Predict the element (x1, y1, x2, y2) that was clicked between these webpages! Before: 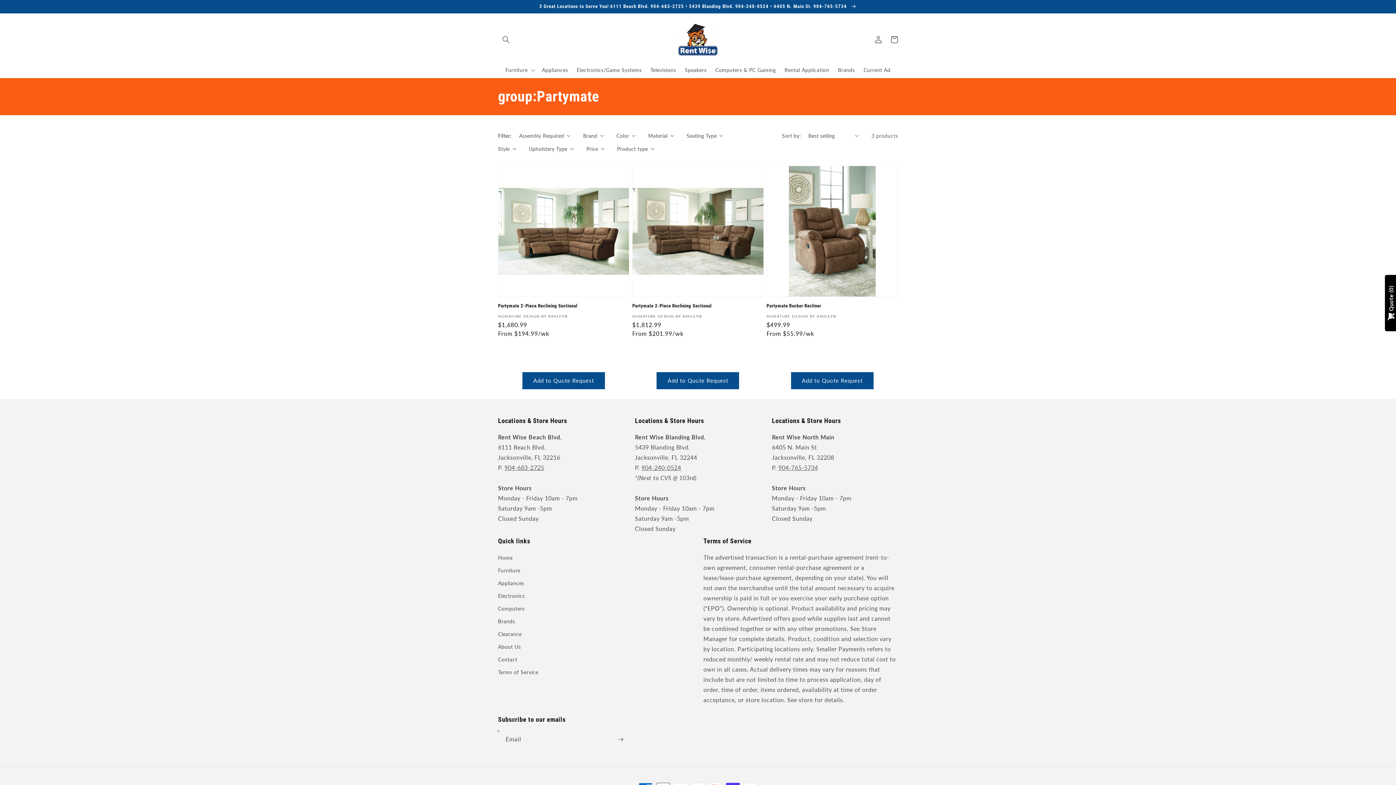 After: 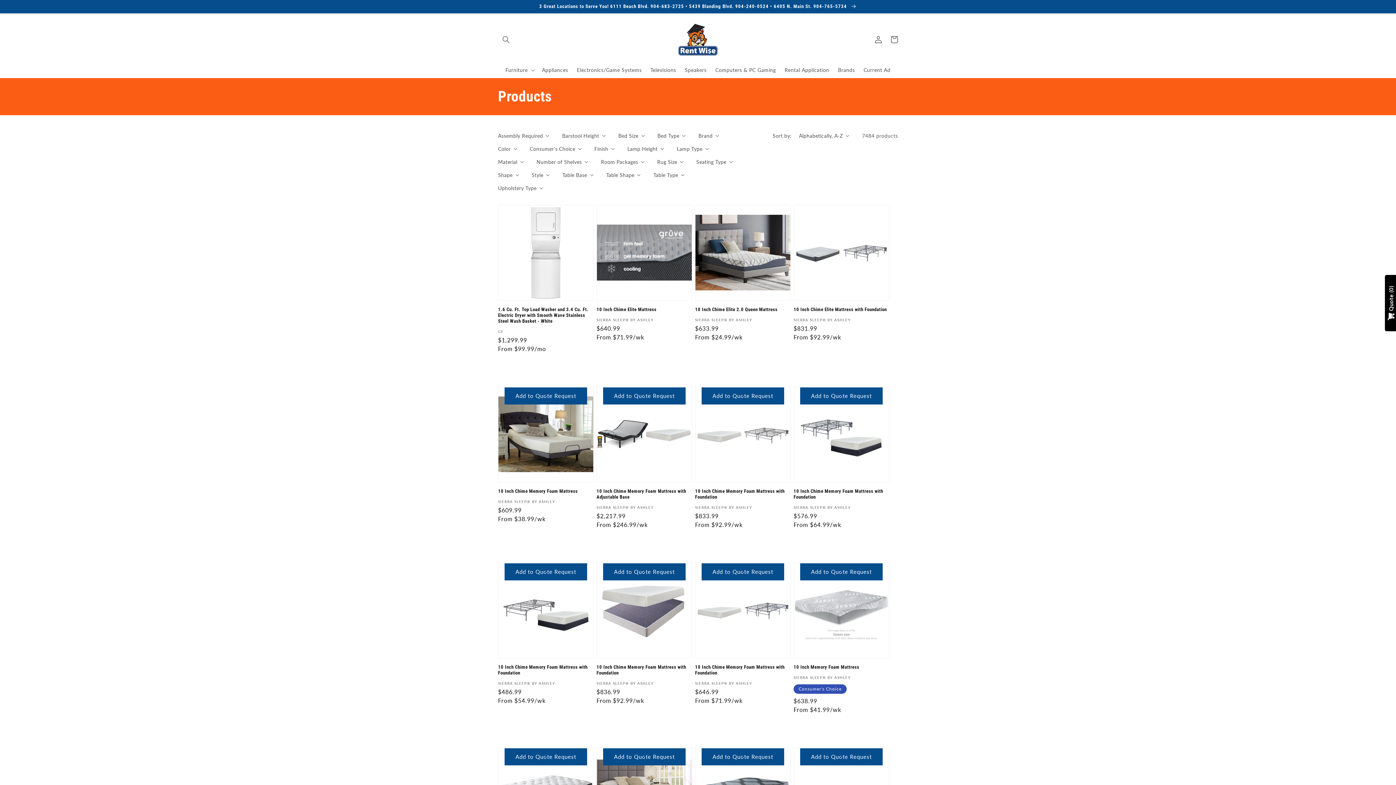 Action: bbox: (498, 564, 520, 577) label: Furniture